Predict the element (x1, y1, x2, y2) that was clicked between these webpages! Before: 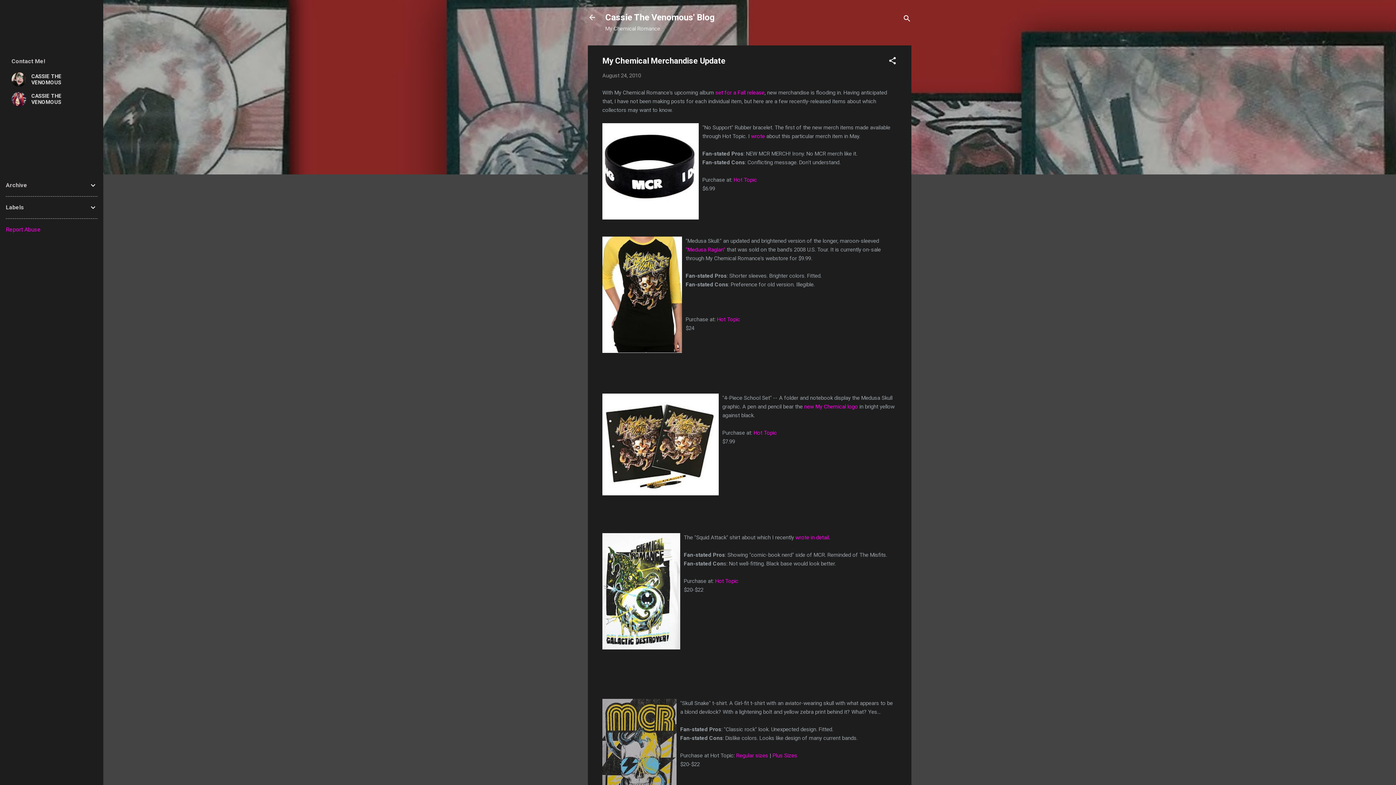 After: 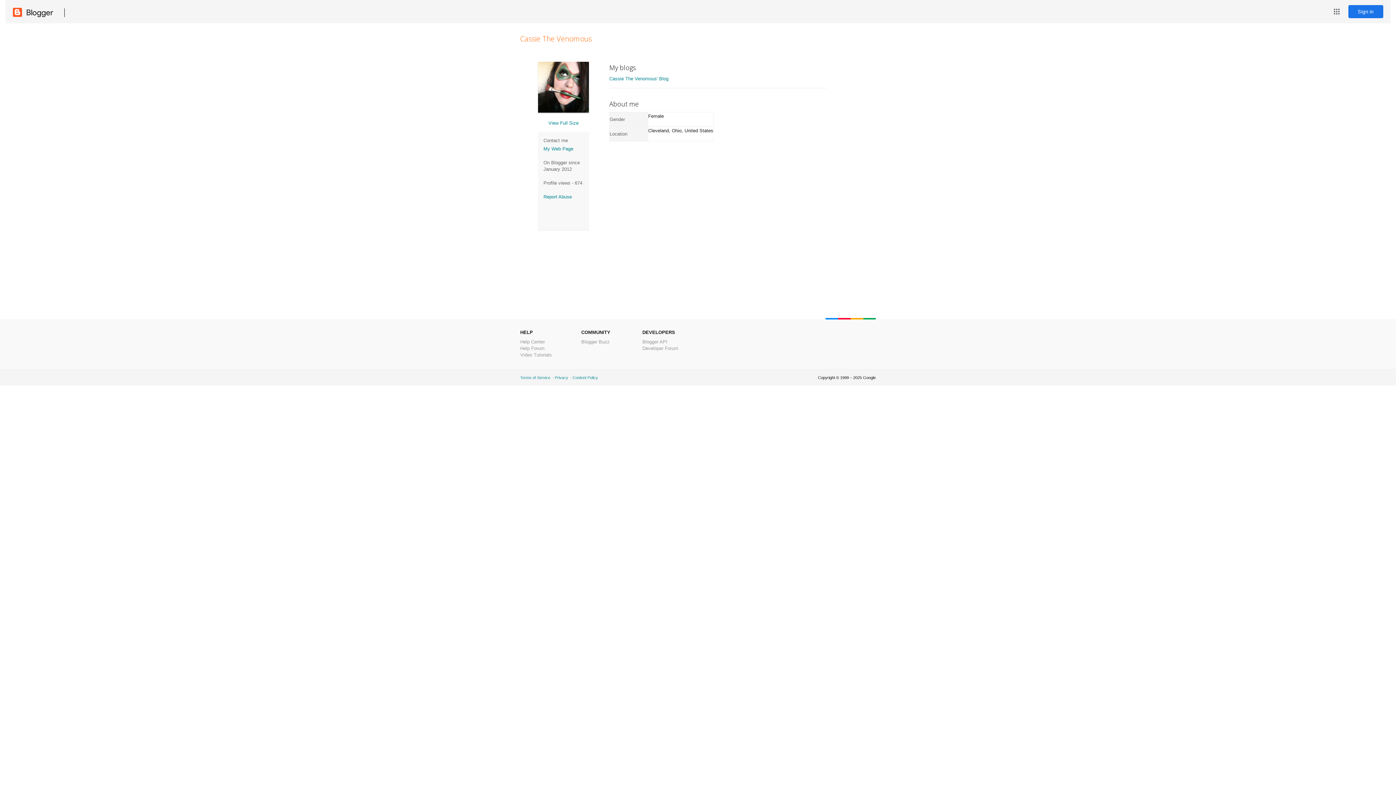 Action: label: CASSIE THE VENOMOUS bbox: (11, 72, 91, 86)